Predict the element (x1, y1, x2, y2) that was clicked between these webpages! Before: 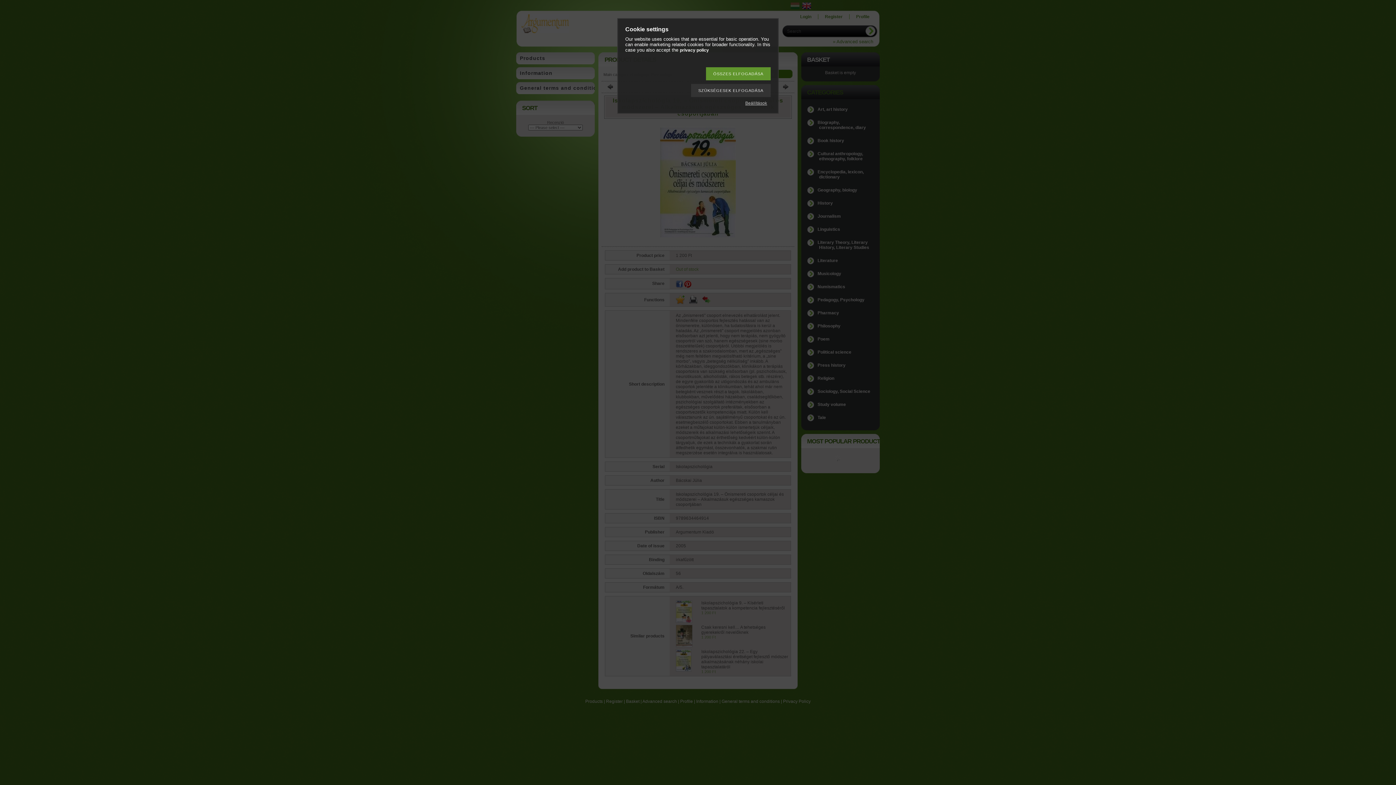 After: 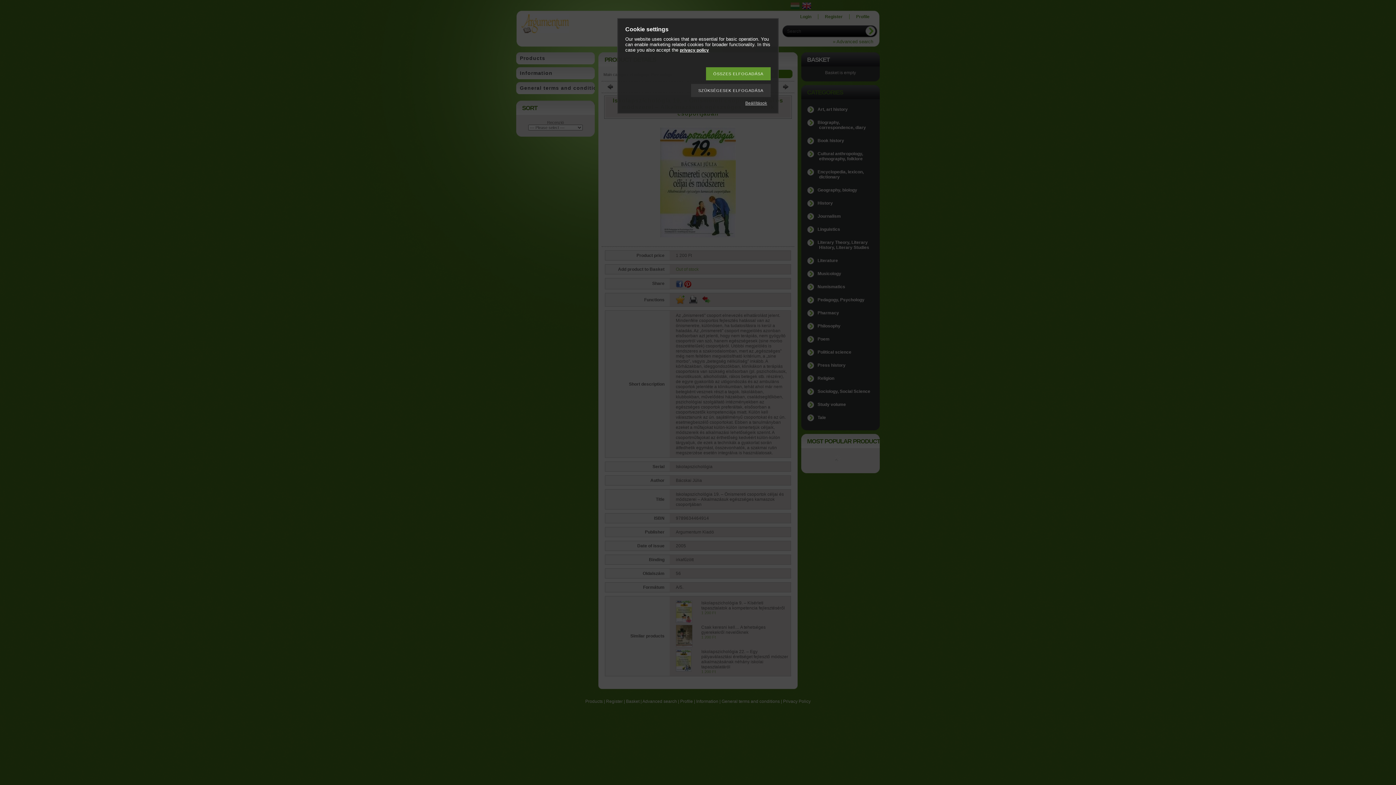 Action: label: privacy policy bbox: (680, 47, 709, 52)